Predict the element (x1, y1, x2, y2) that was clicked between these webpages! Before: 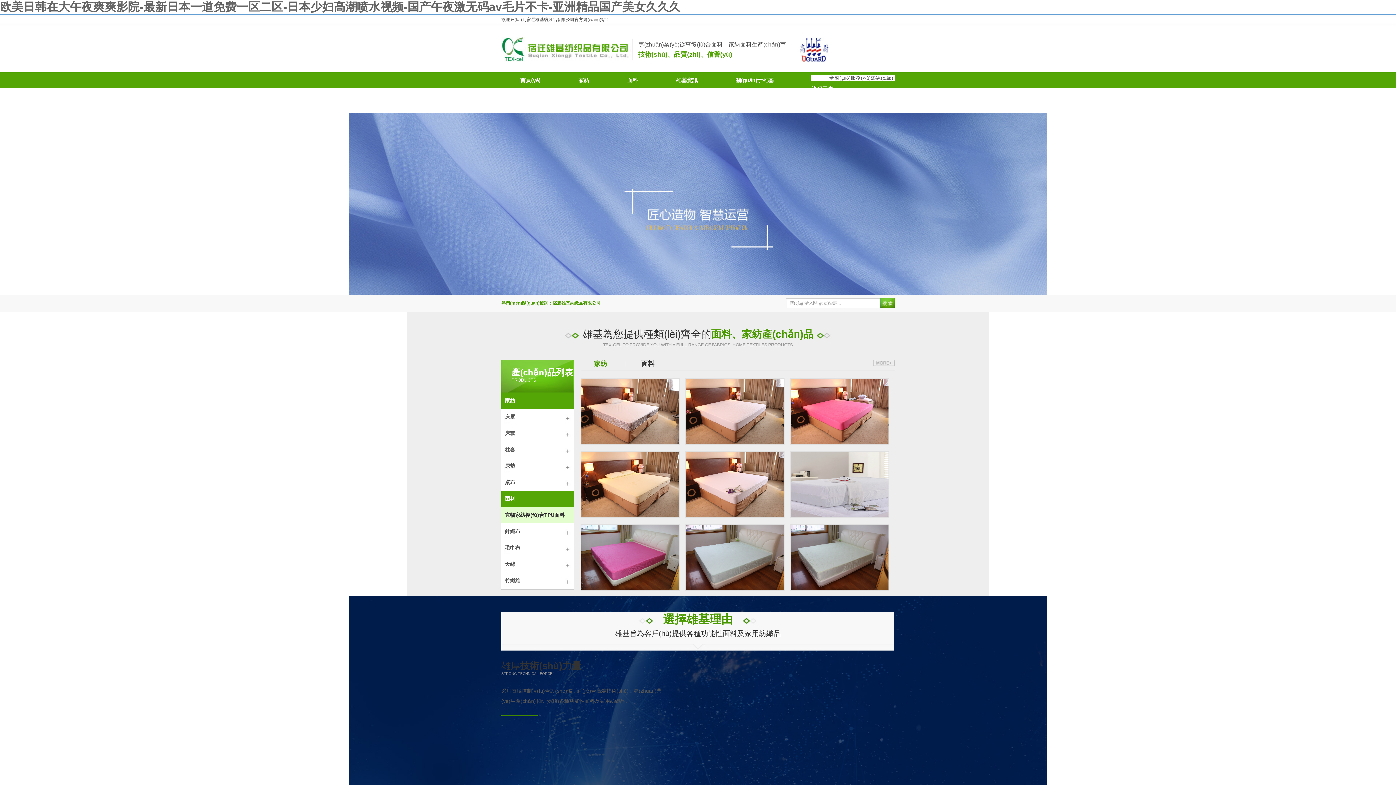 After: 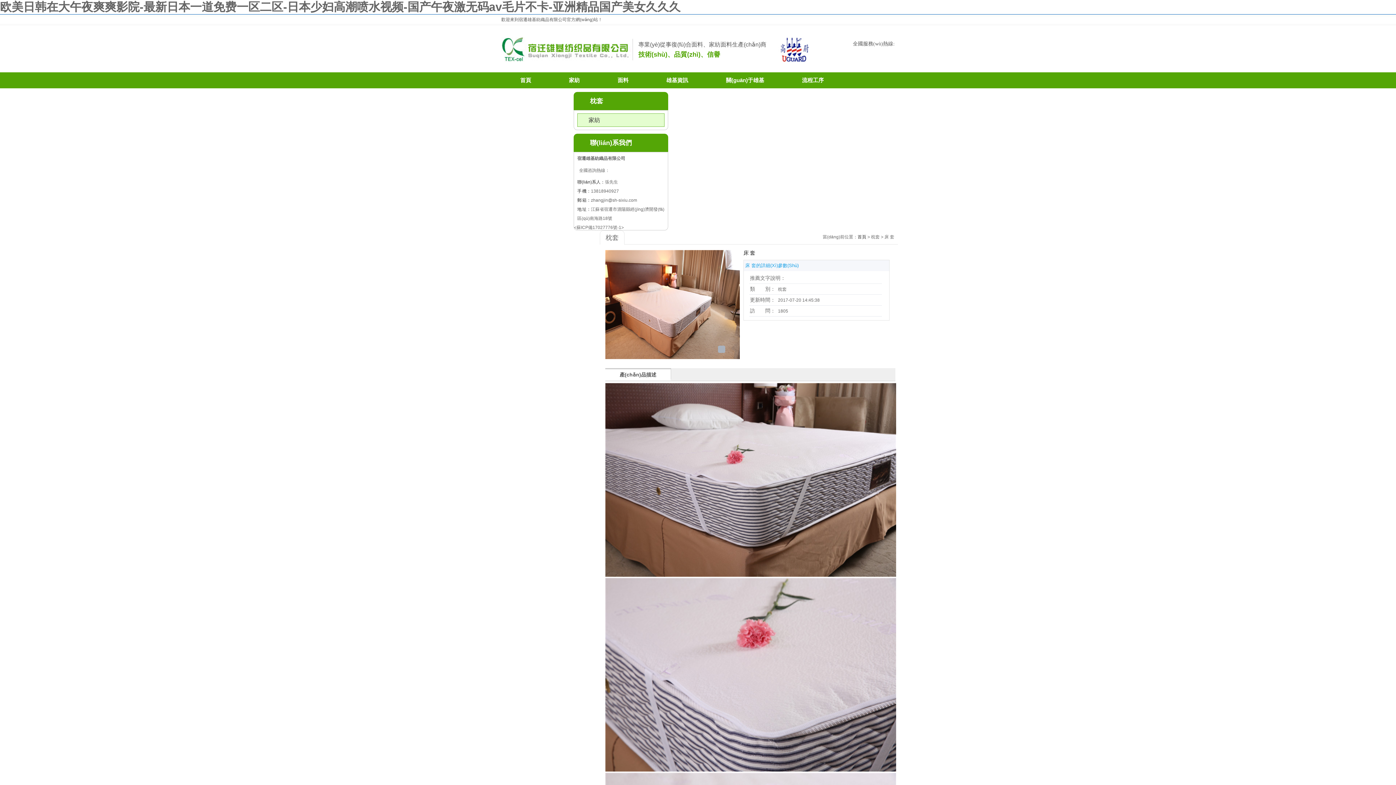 Action: bbox: (580, 378, 678, 485)